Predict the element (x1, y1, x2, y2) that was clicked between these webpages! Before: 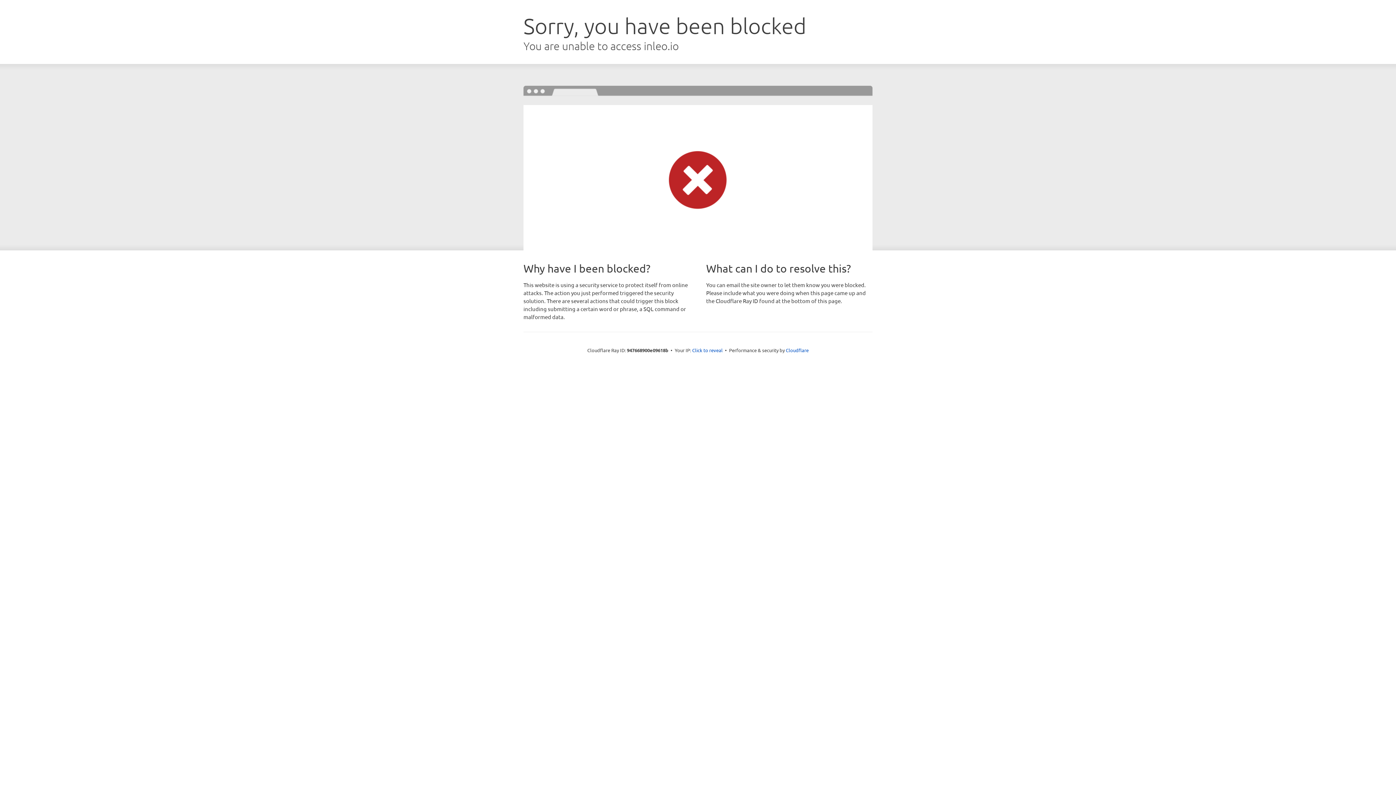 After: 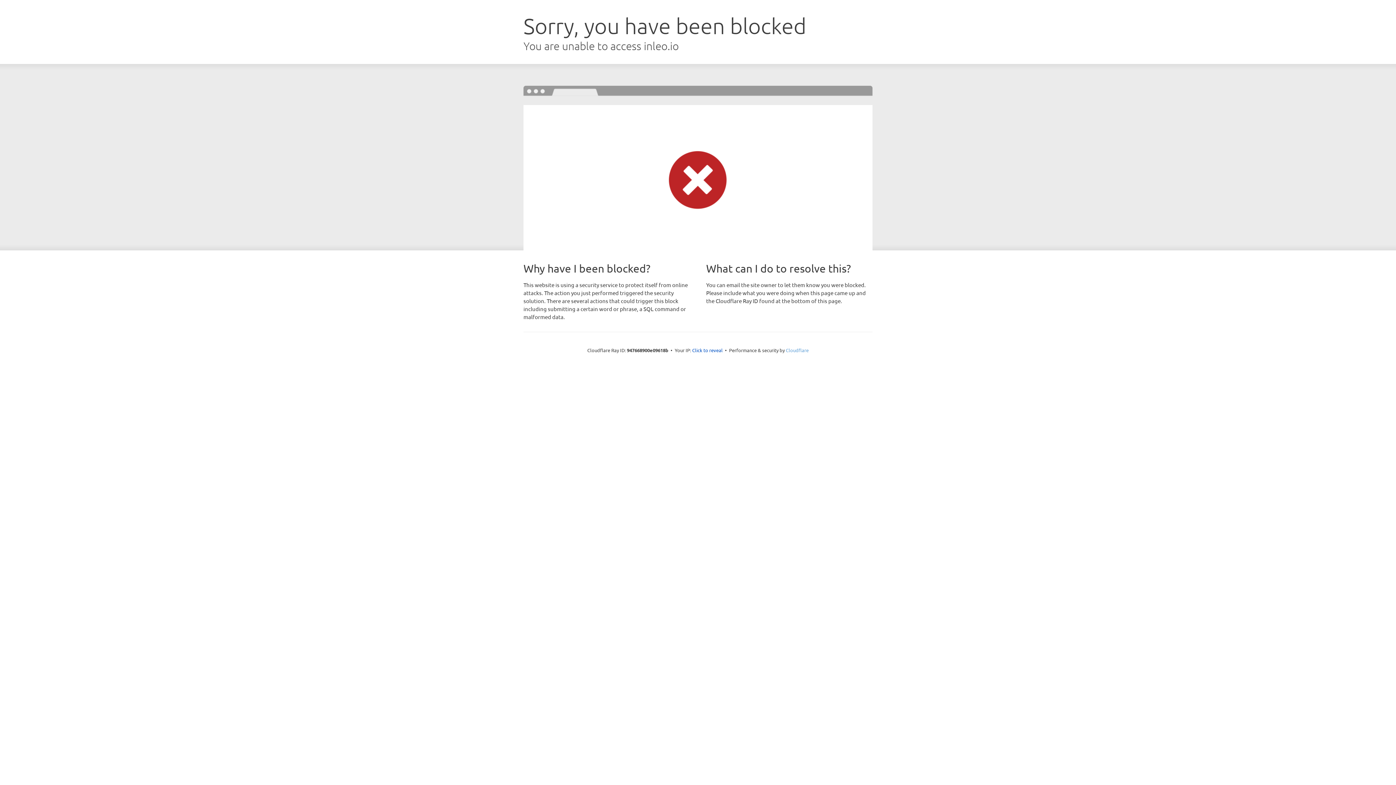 Action: label: Cloudflare bbox: (786, 347, 808, 353)